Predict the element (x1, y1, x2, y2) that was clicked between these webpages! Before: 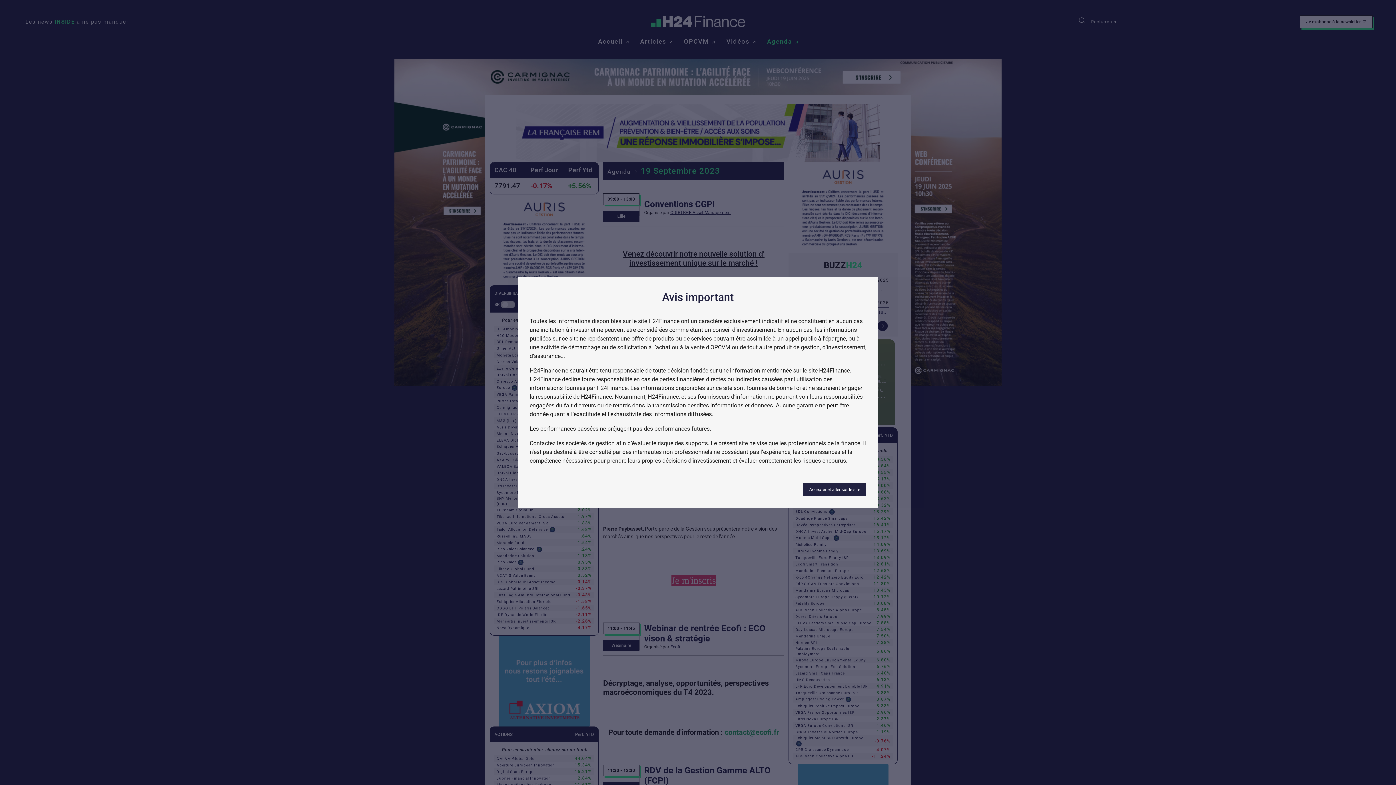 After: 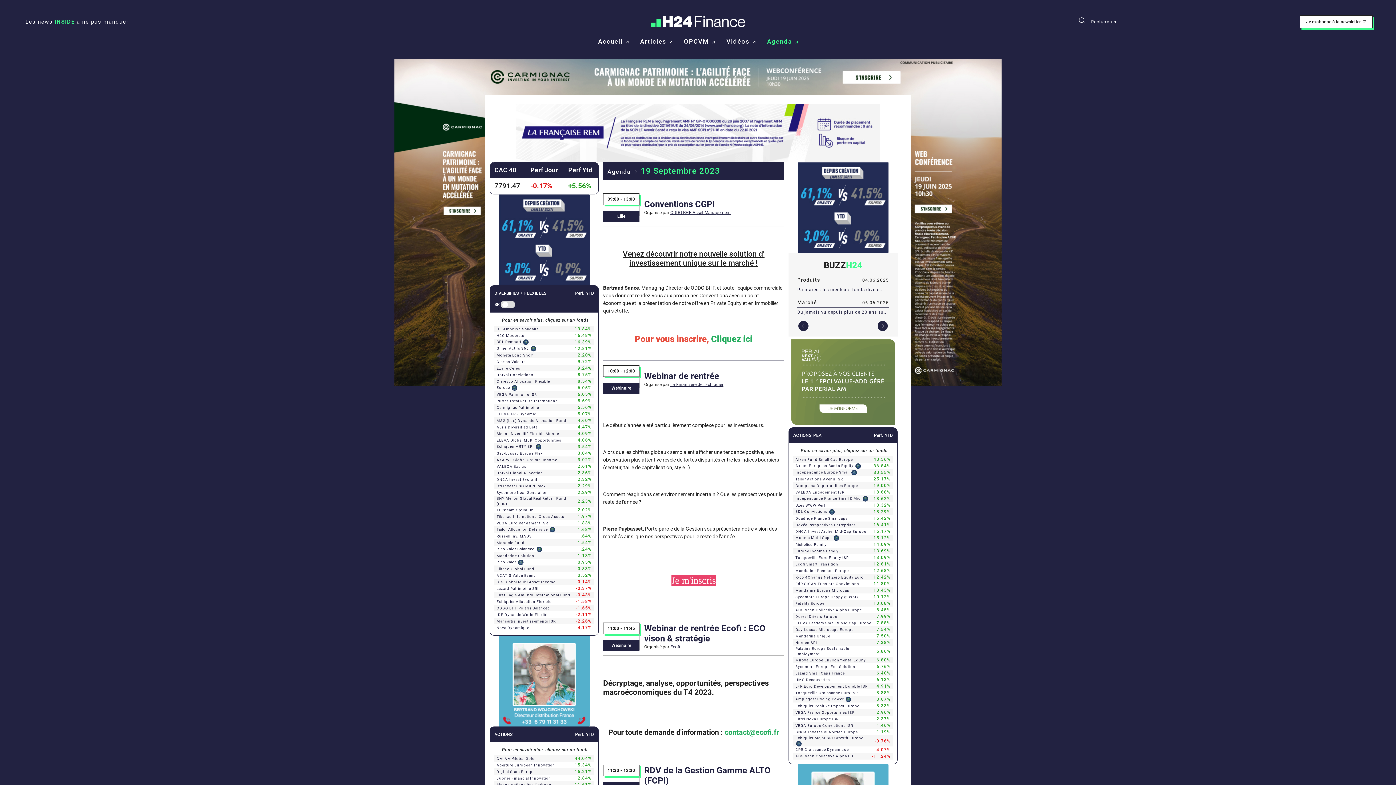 Action: bbox: (803, 483, 866, 496) label: Accepter et aller sur le site